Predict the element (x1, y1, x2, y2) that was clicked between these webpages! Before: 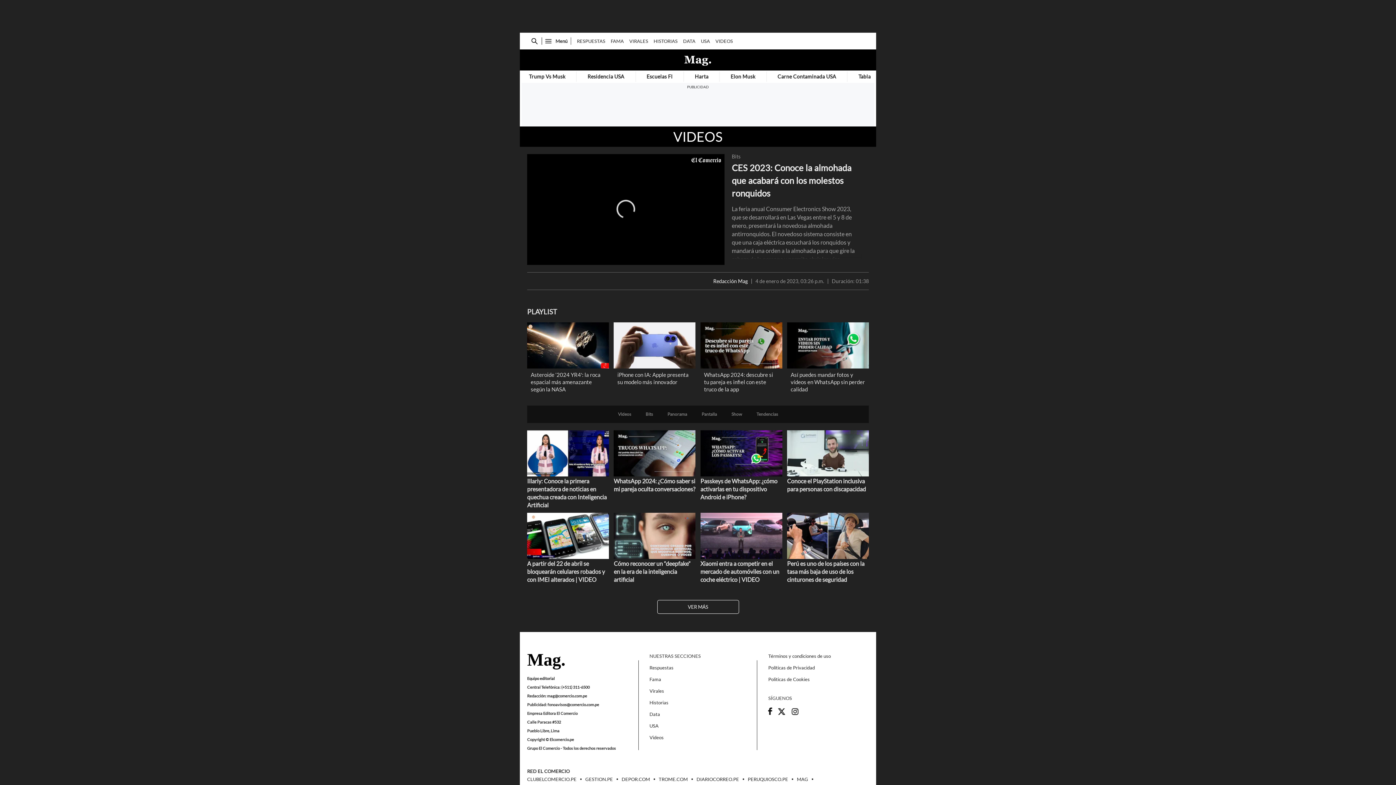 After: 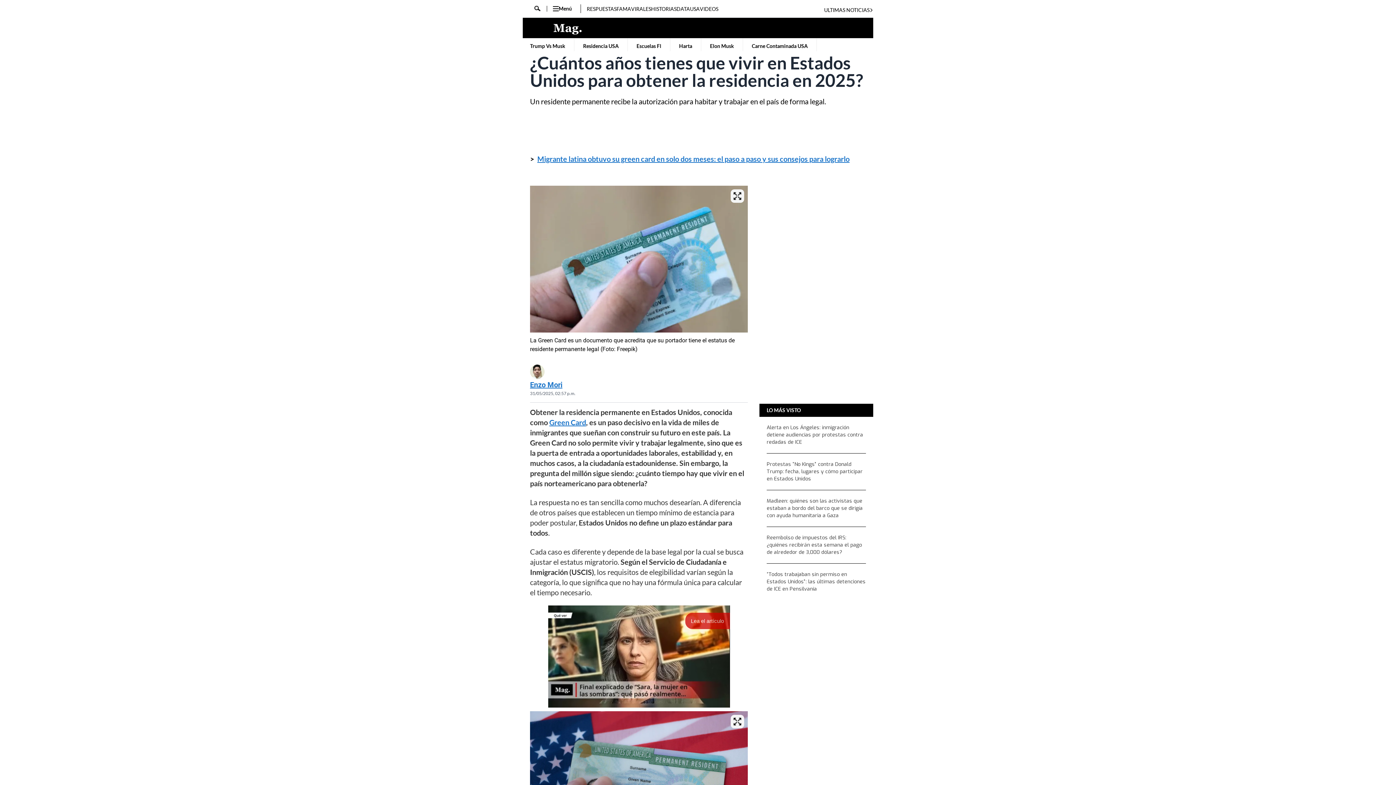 Action: bbox: (584, 70, 628, 82) label: Residencia USA